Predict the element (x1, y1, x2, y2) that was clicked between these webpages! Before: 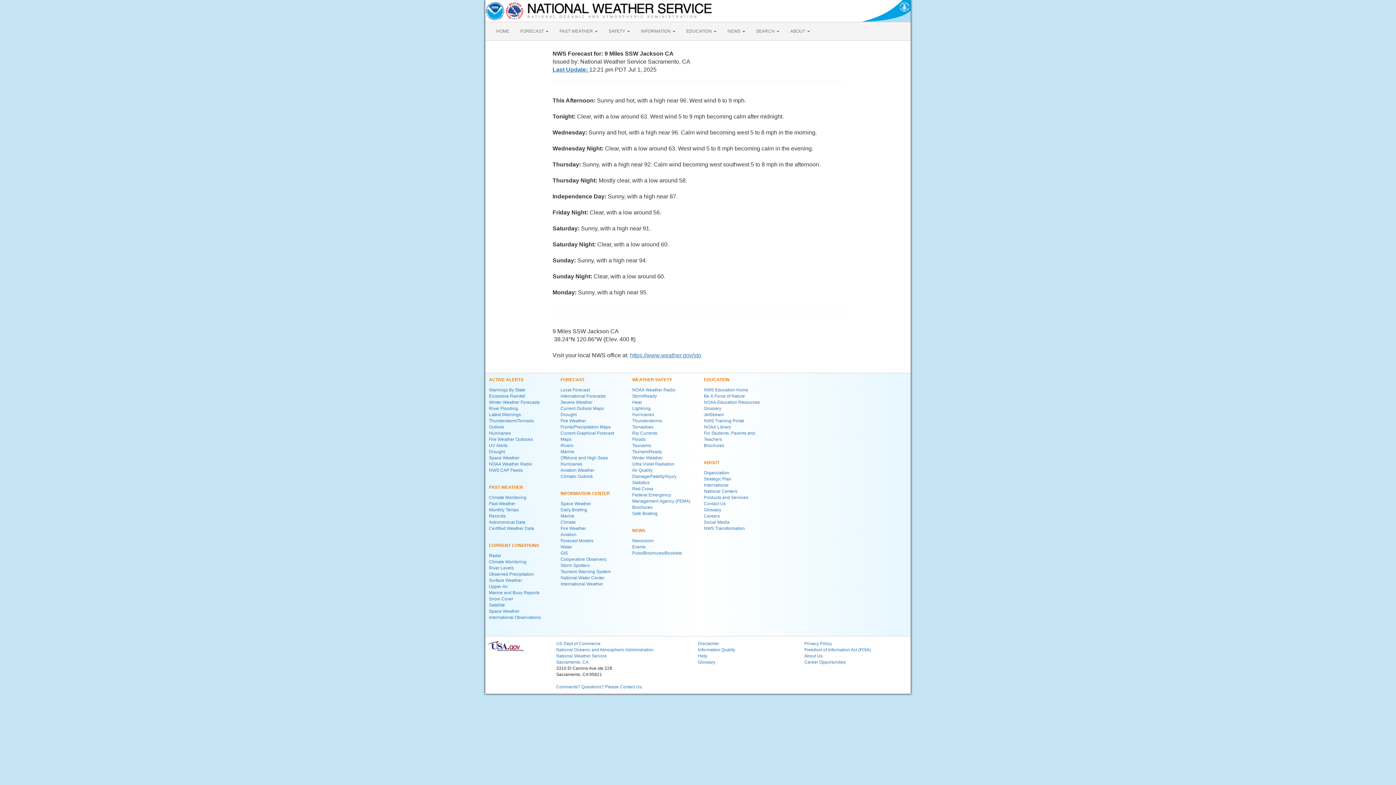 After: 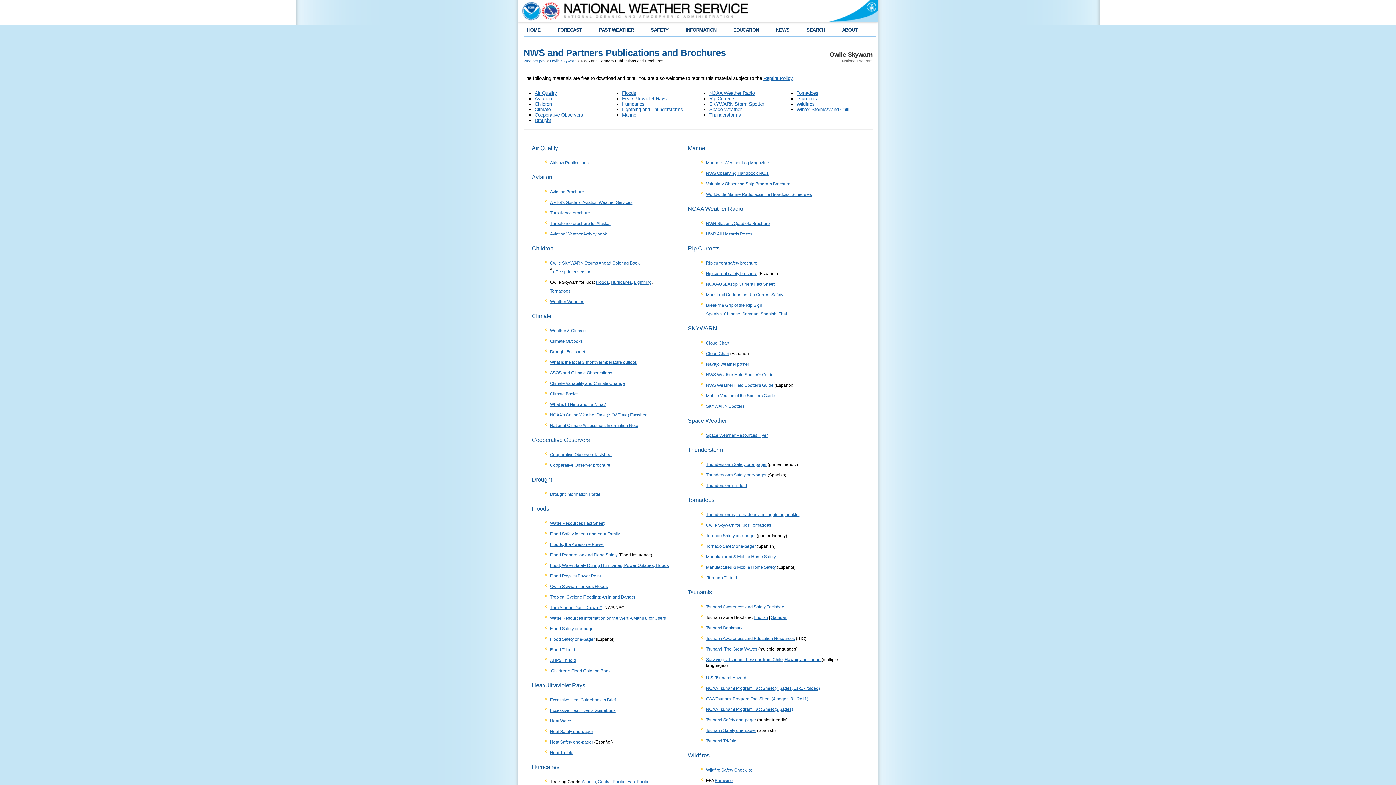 Action: bbox: (632, 505, 652, 510) label: Brochures